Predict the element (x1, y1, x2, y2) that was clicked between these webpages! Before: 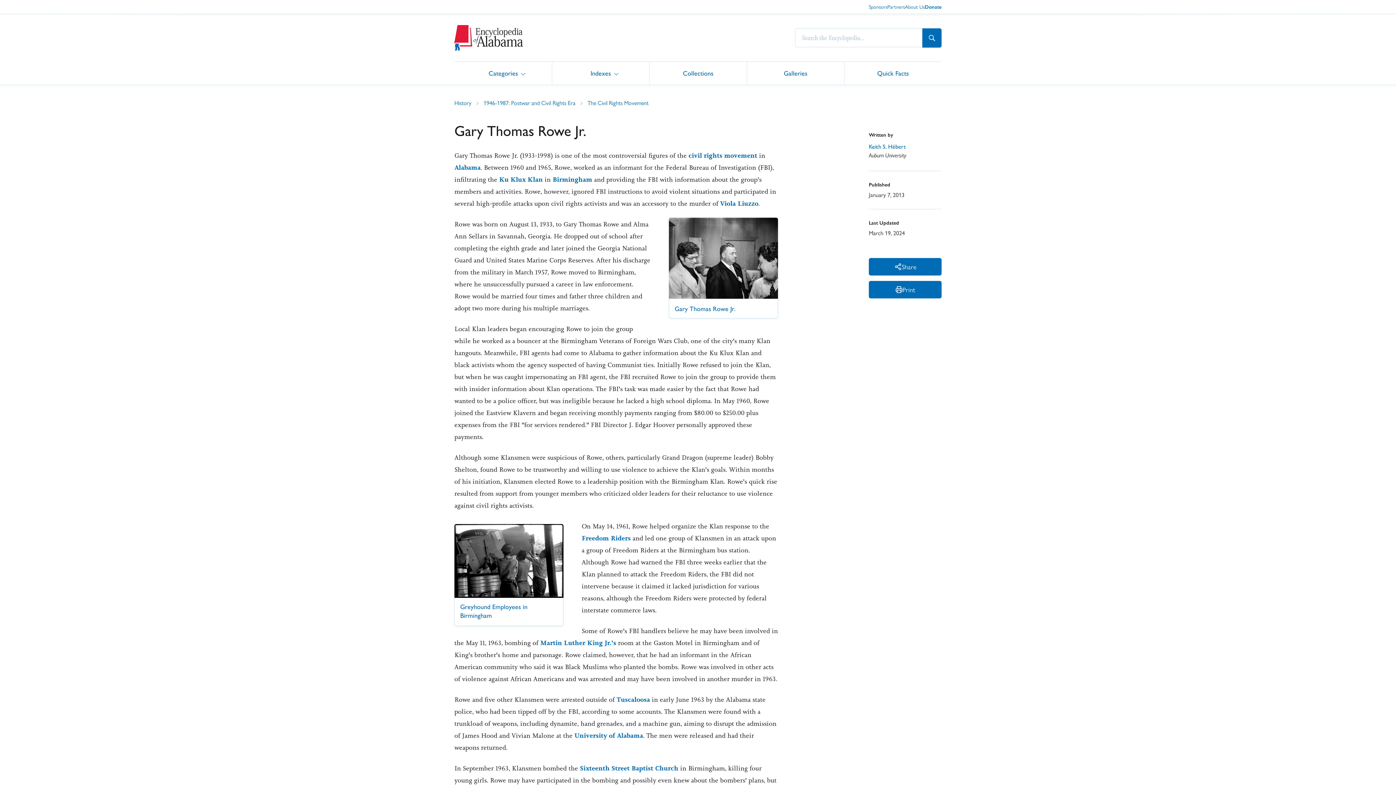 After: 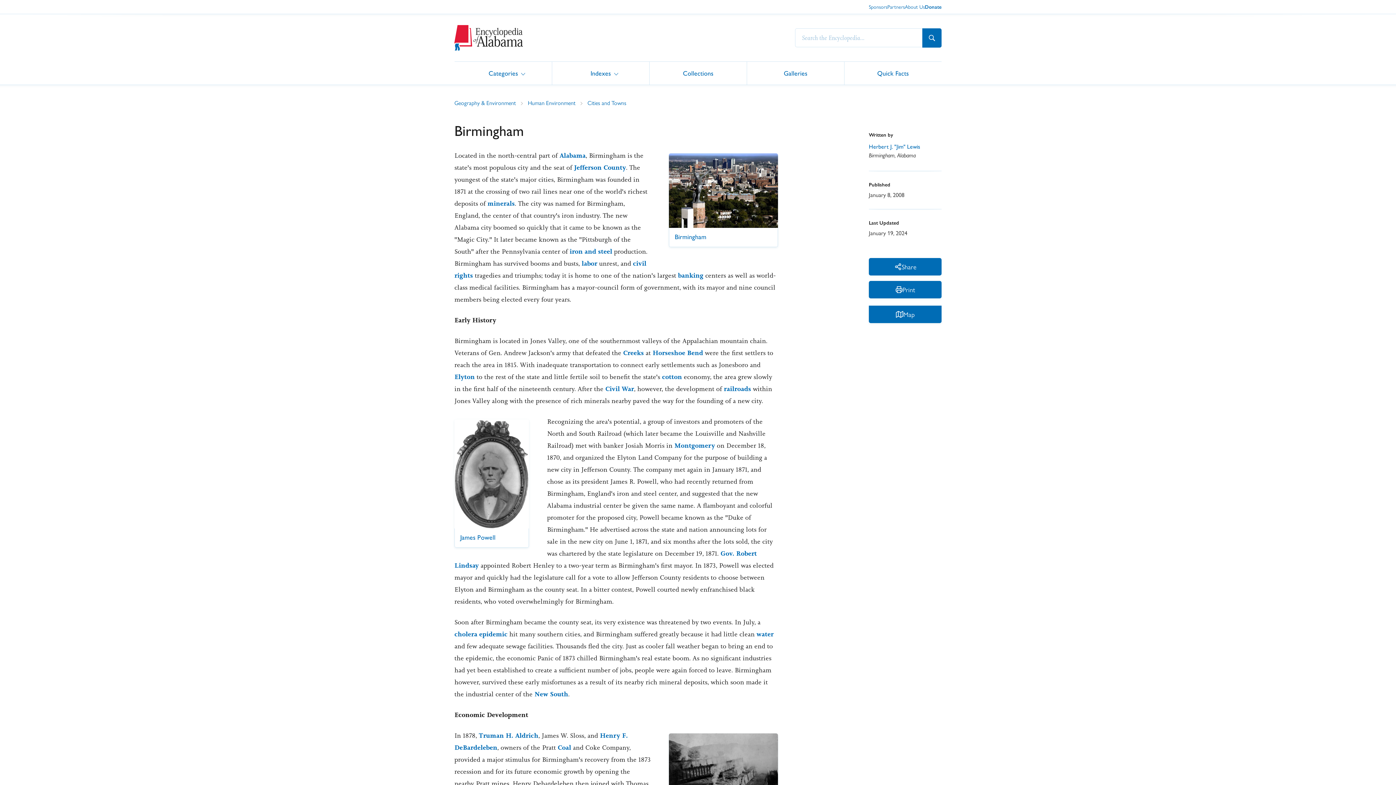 Action: bbox: (552, 175, 592, 184) label: Birmingham